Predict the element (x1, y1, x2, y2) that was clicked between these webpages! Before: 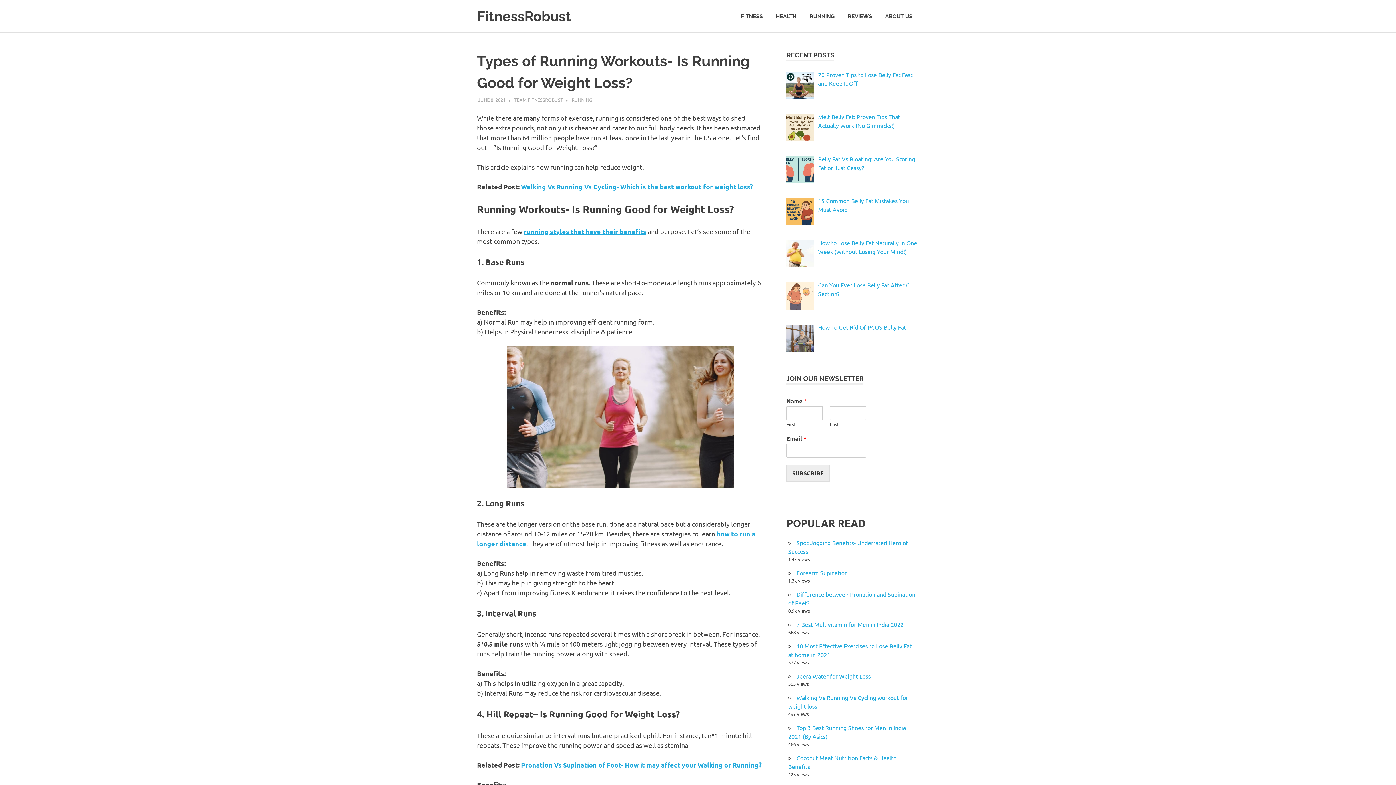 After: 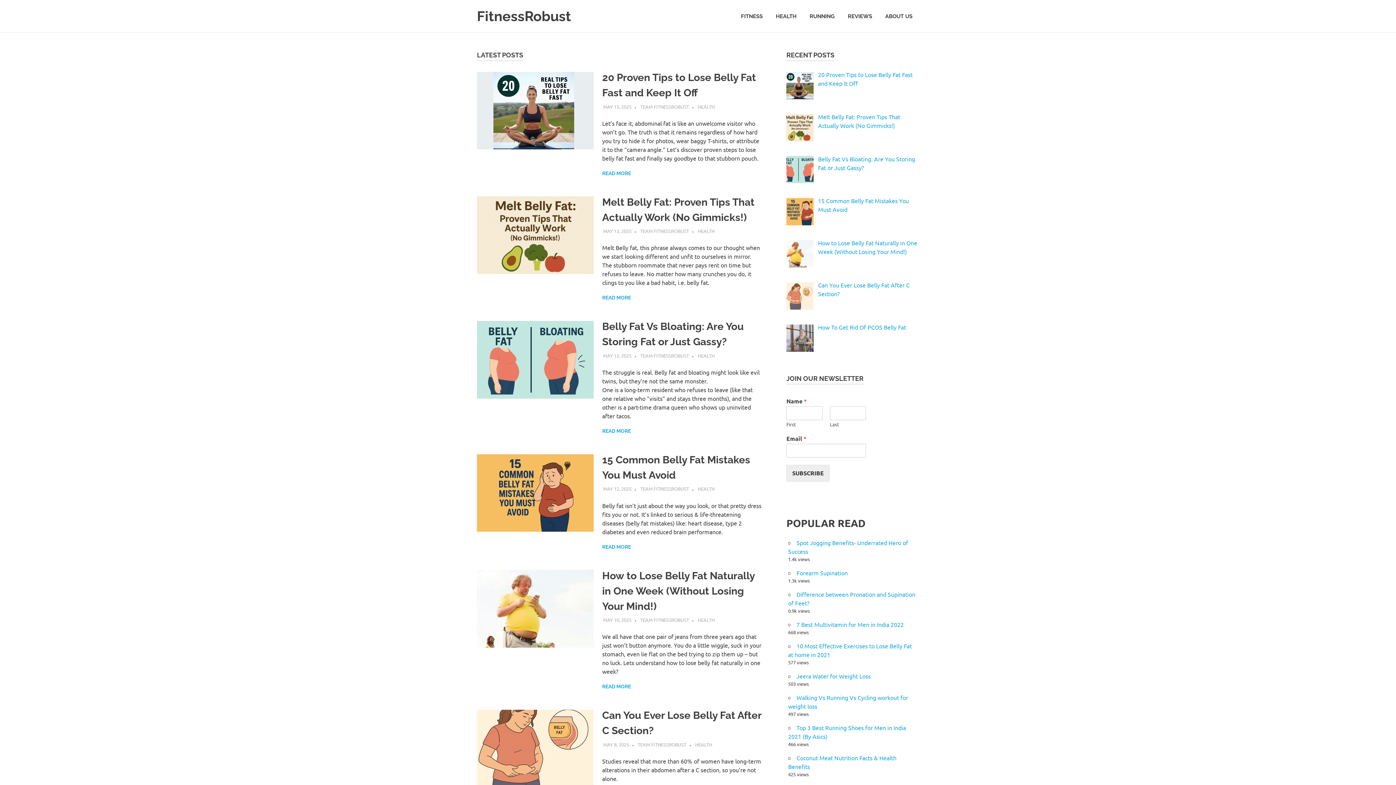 Action: label: TEAM FITNESSROBUST bbox: (514, 96, 563, 102)